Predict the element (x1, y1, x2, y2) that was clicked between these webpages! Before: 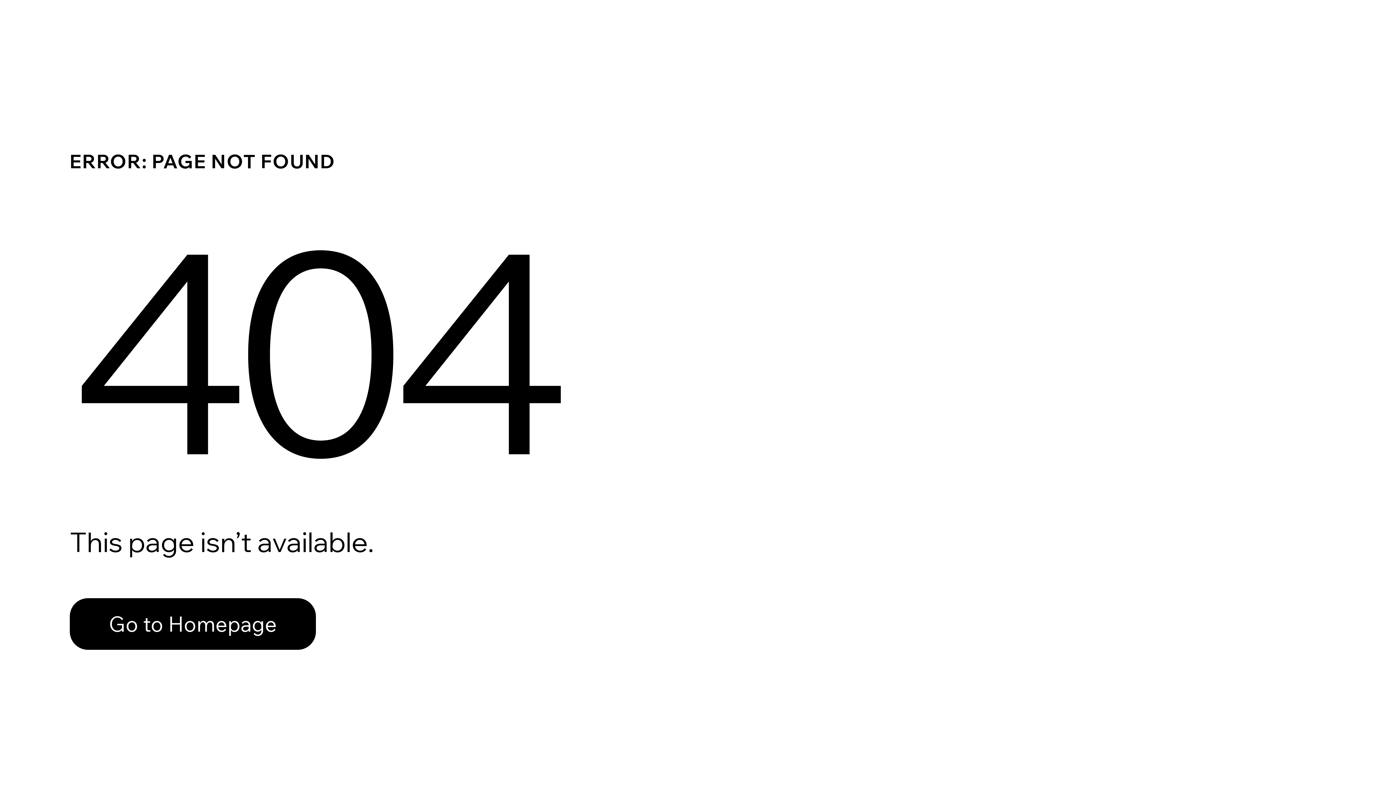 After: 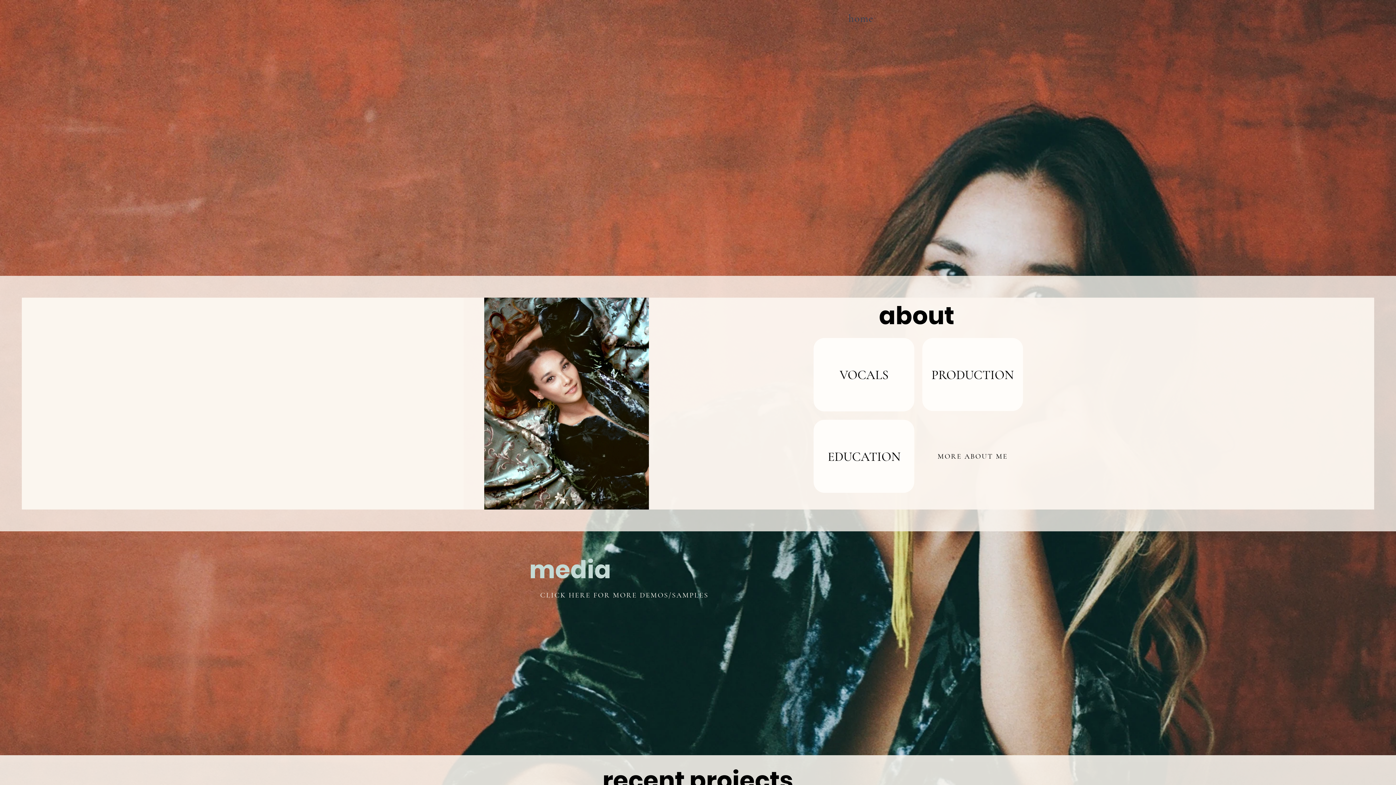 Action: label: Go to Homepage bbox: (69, 582, 768, 659)